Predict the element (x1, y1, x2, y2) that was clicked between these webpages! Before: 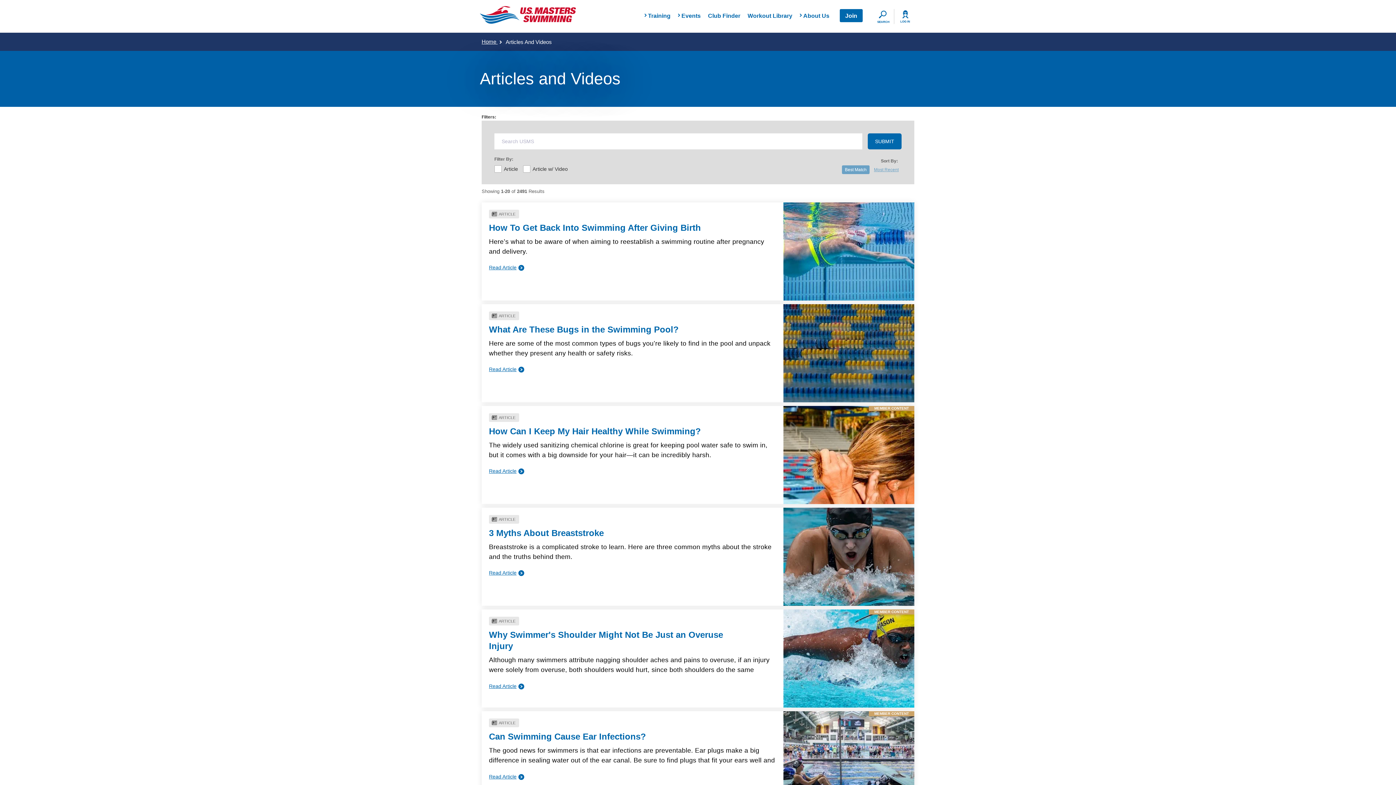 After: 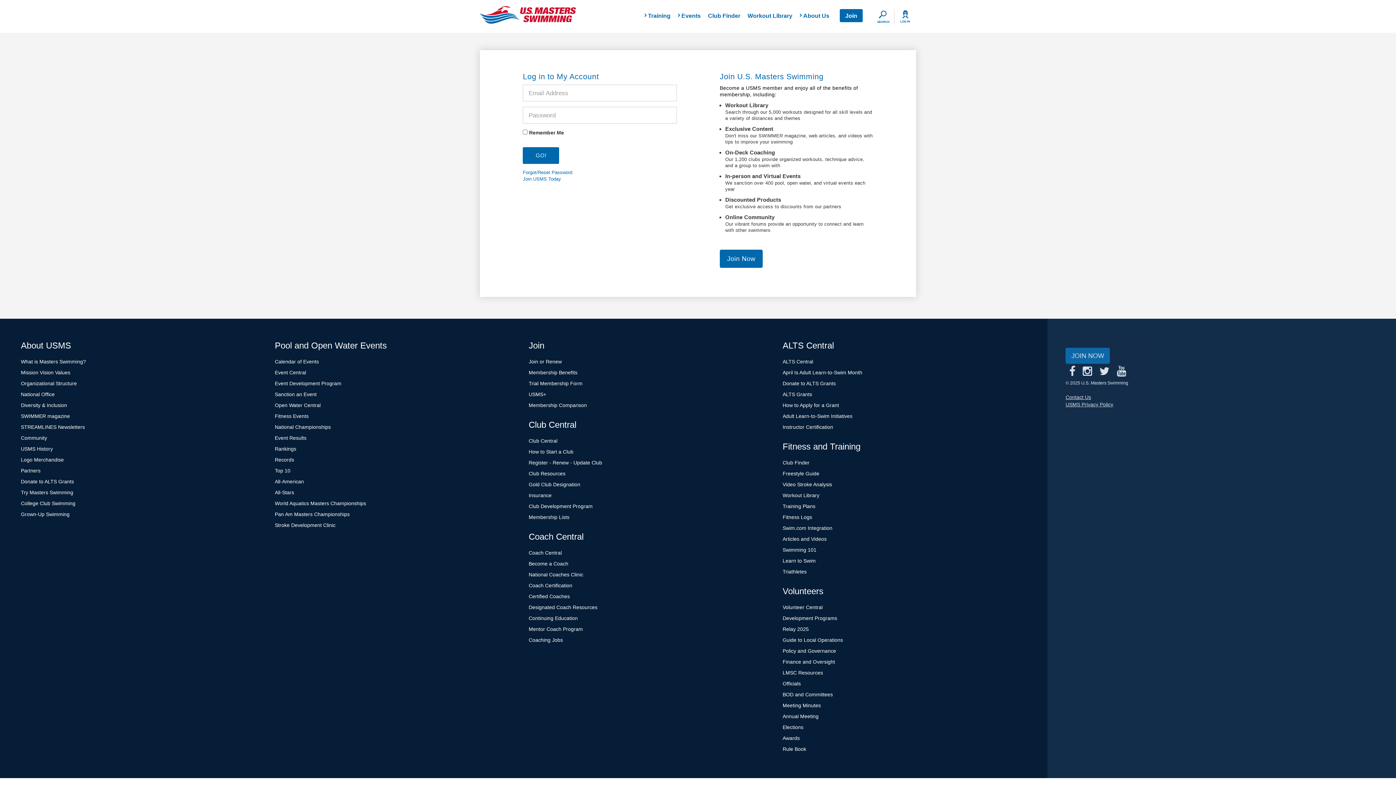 Action: bbox: (894, 10, 916, 23) label: LOG IN